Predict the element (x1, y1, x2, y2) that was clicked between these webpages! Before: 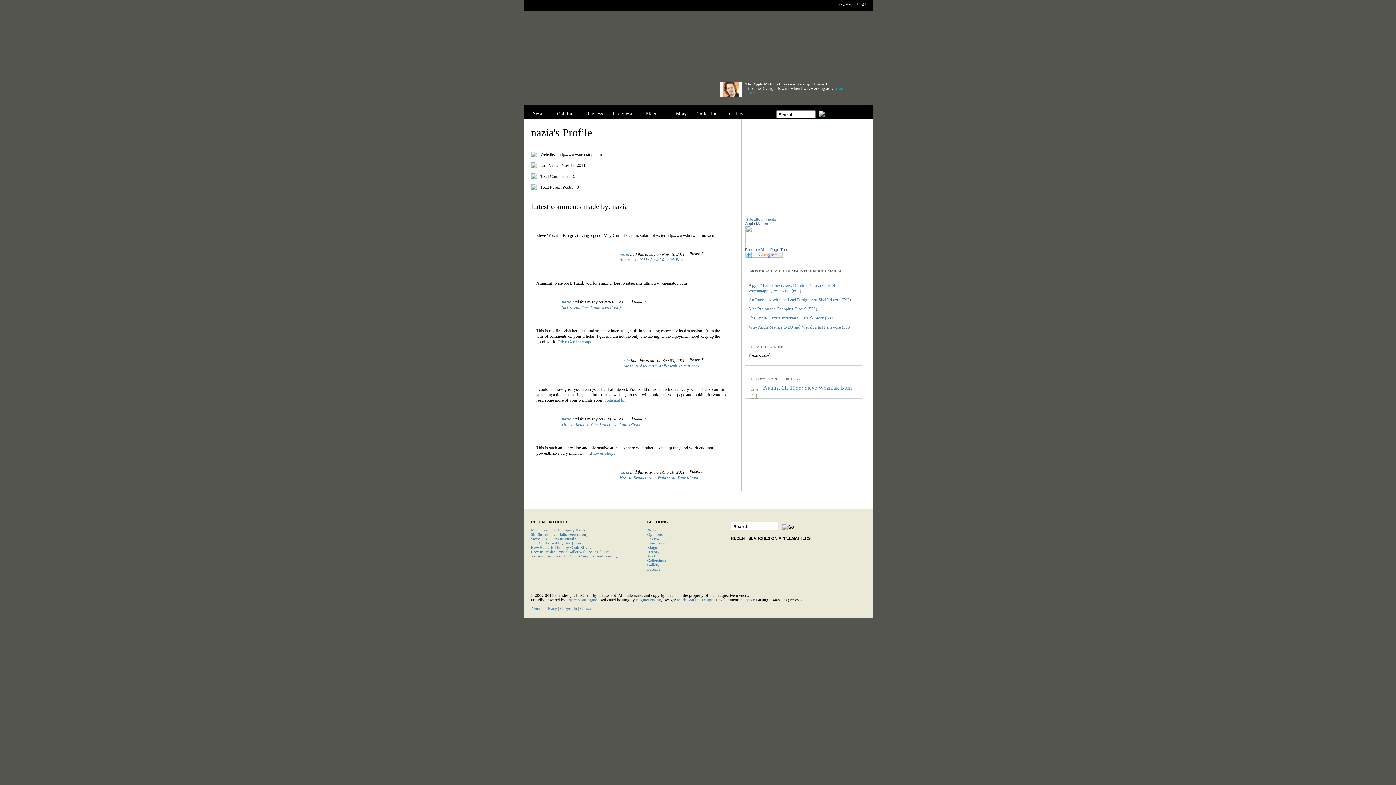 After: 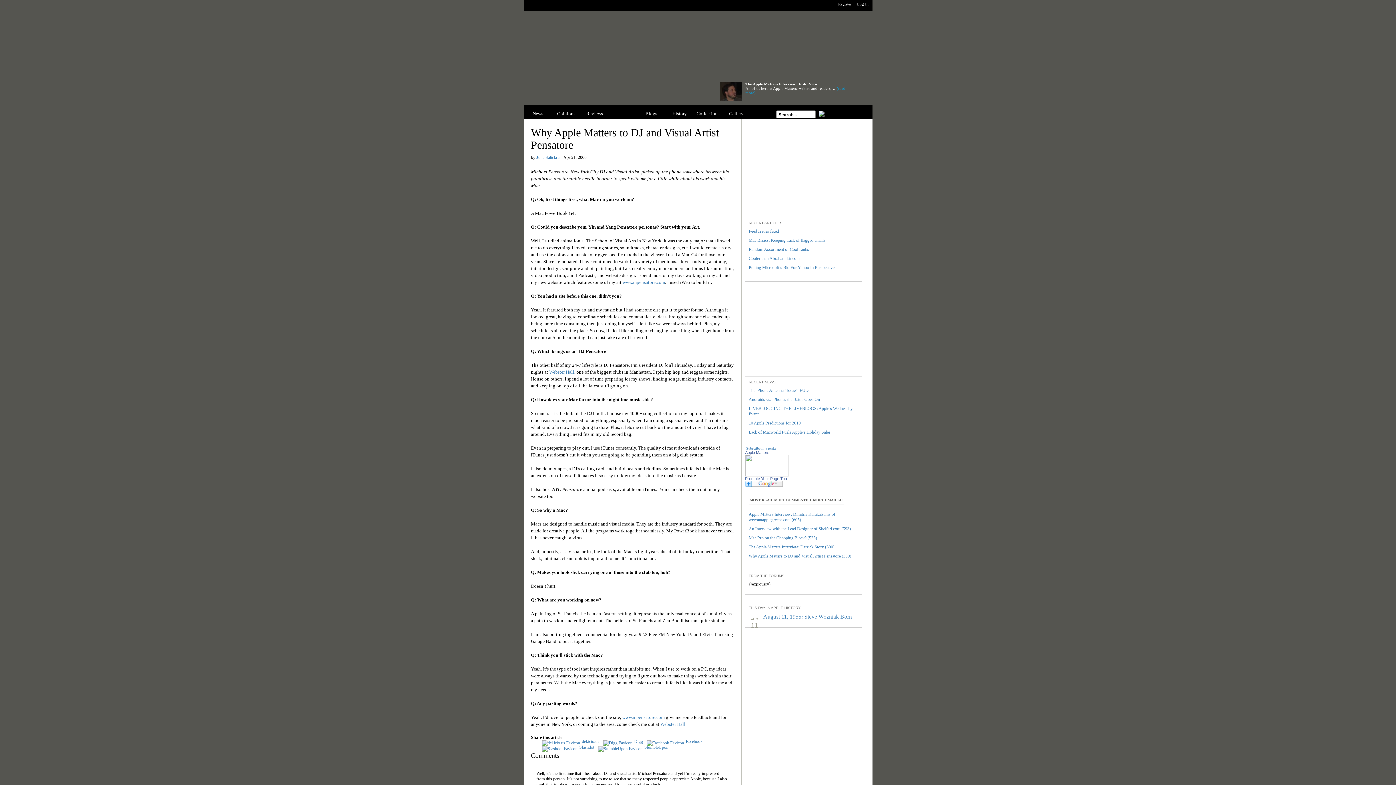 Action: bbox: (748, 324, 851, 329) label: Why Apple Matters to DJ and Visual Artist Pensatore (388)